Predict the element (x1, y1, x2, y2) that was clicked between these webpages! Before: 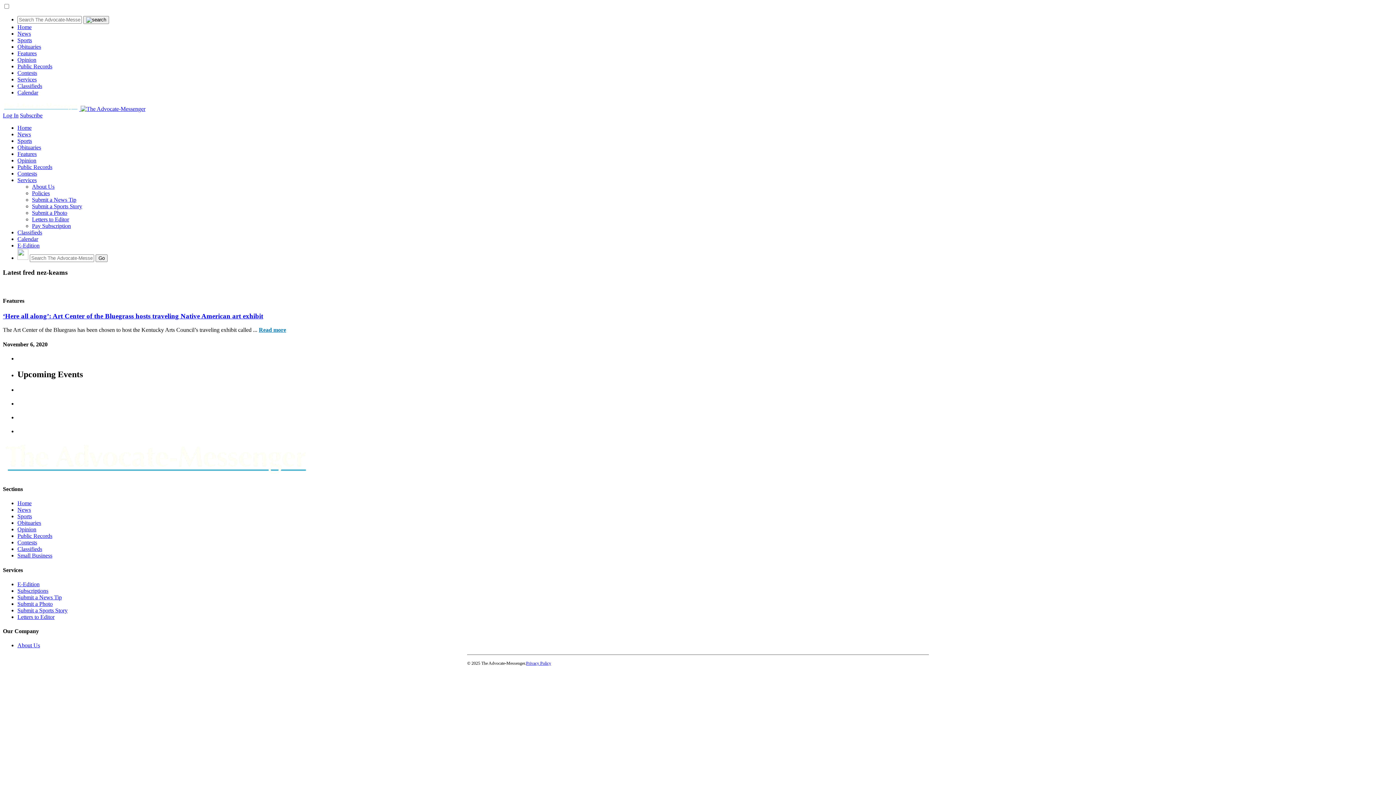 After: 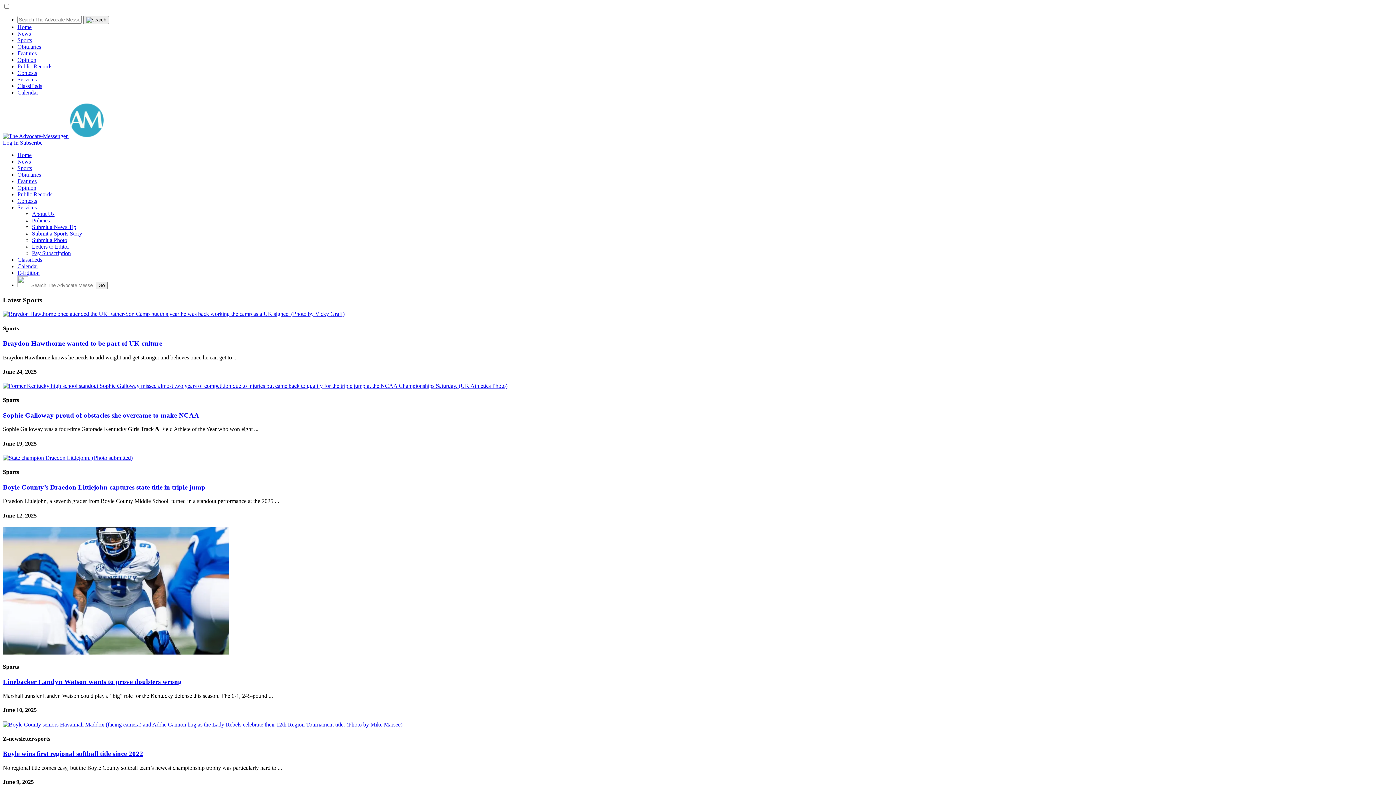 Action: label: Sports bbox: (17, 137, 32, 143)